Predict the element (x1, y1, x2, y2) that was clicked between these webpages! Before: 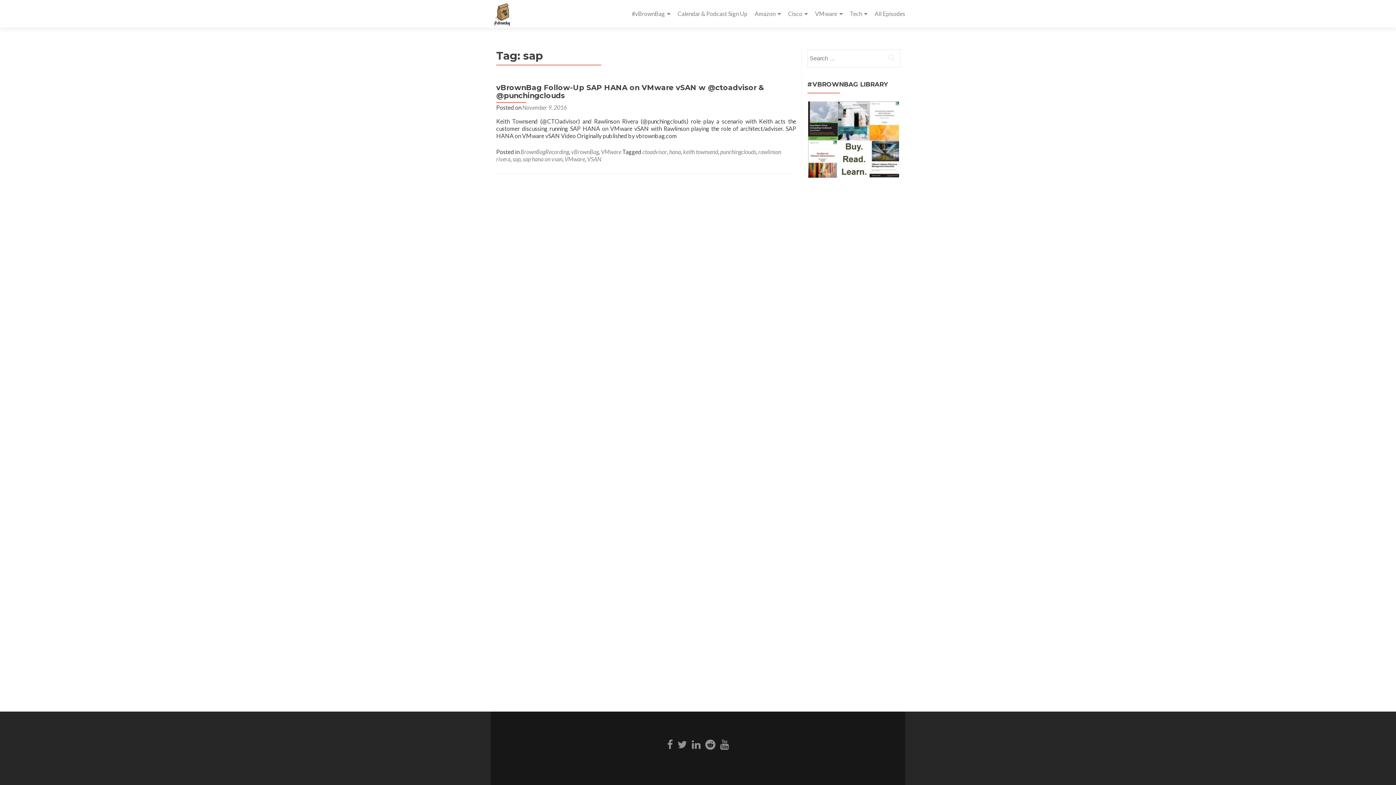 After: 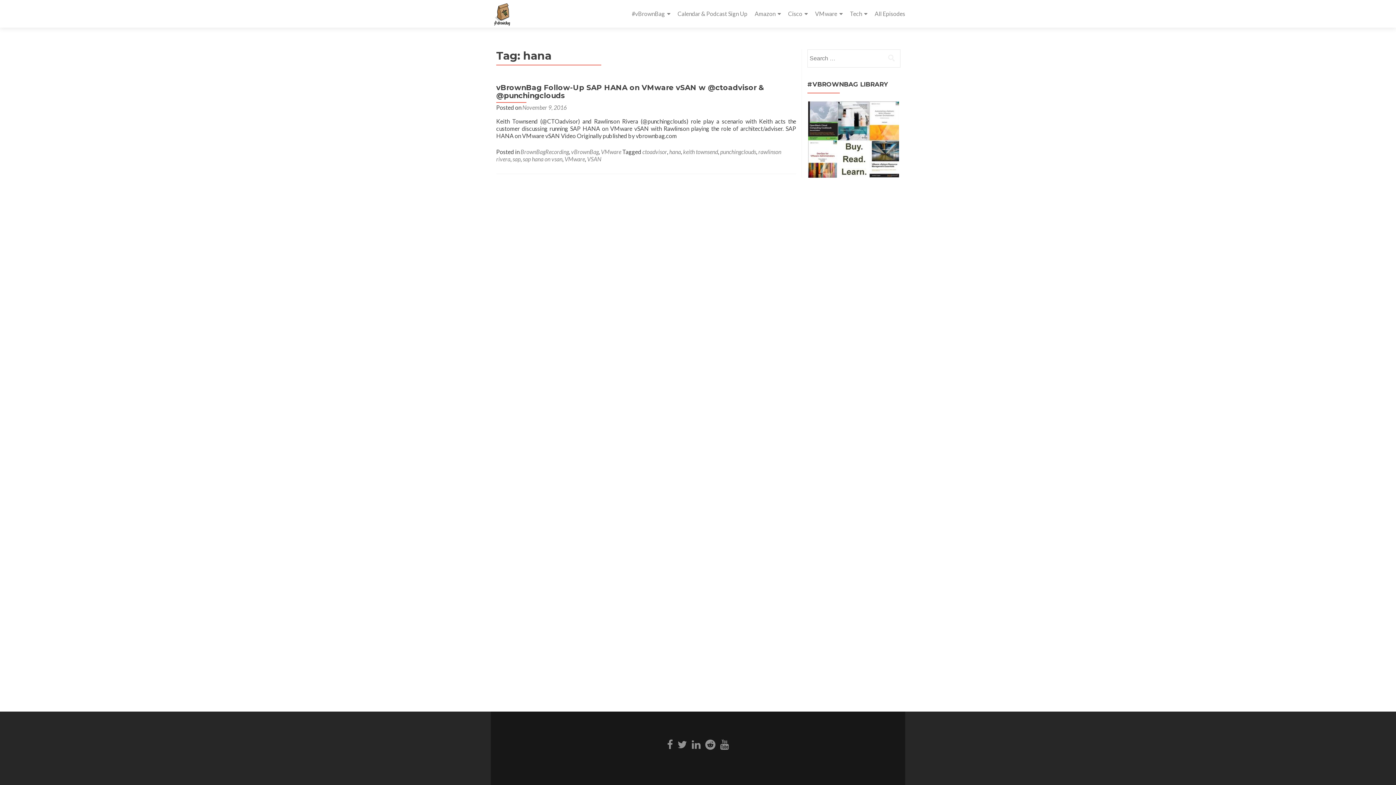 Action: bbox: (669, 148, 681, 155) label: hana